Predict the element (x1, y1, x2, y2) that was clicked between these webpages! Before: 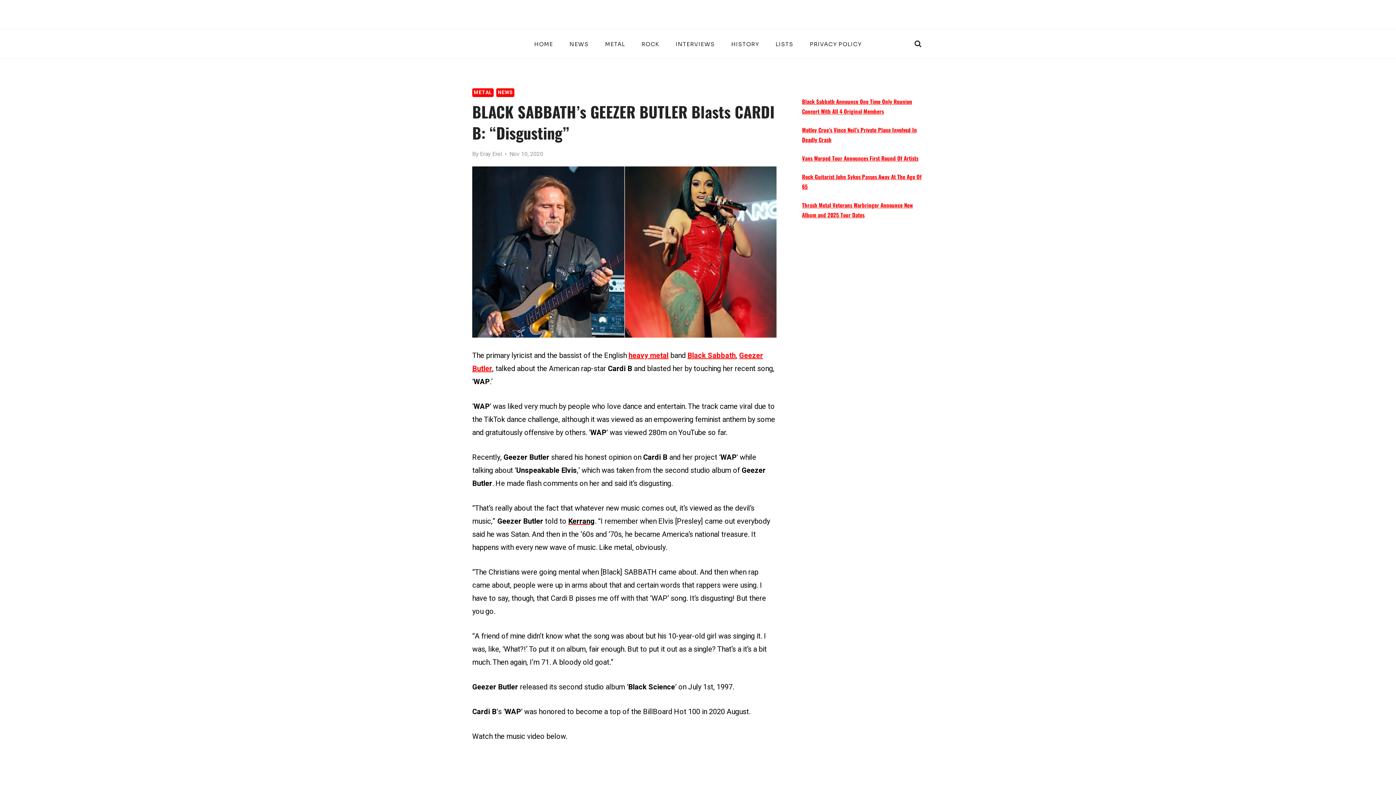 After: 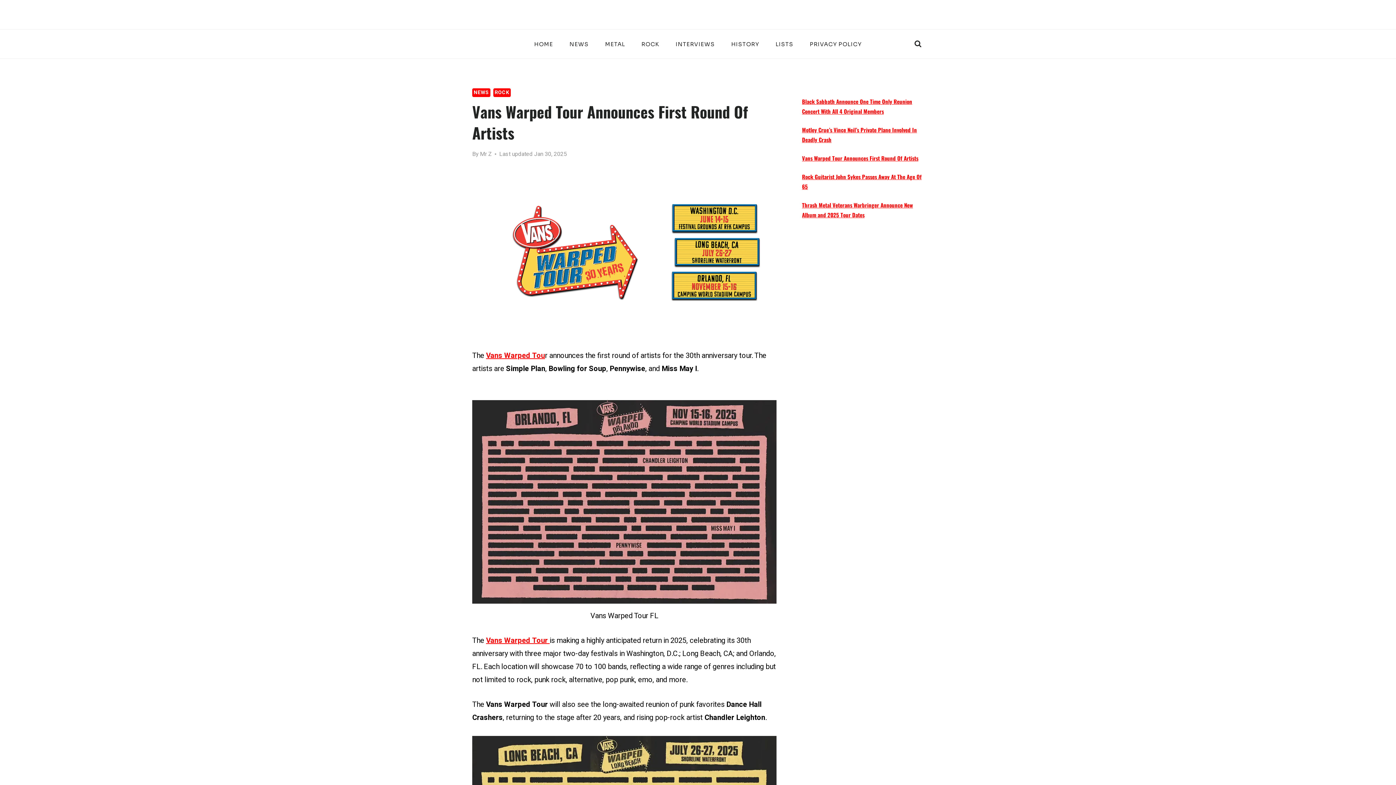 Action: bbox: (802, 154, 918, 162) label: Vans Warped Tour Announces First Round Of Artists